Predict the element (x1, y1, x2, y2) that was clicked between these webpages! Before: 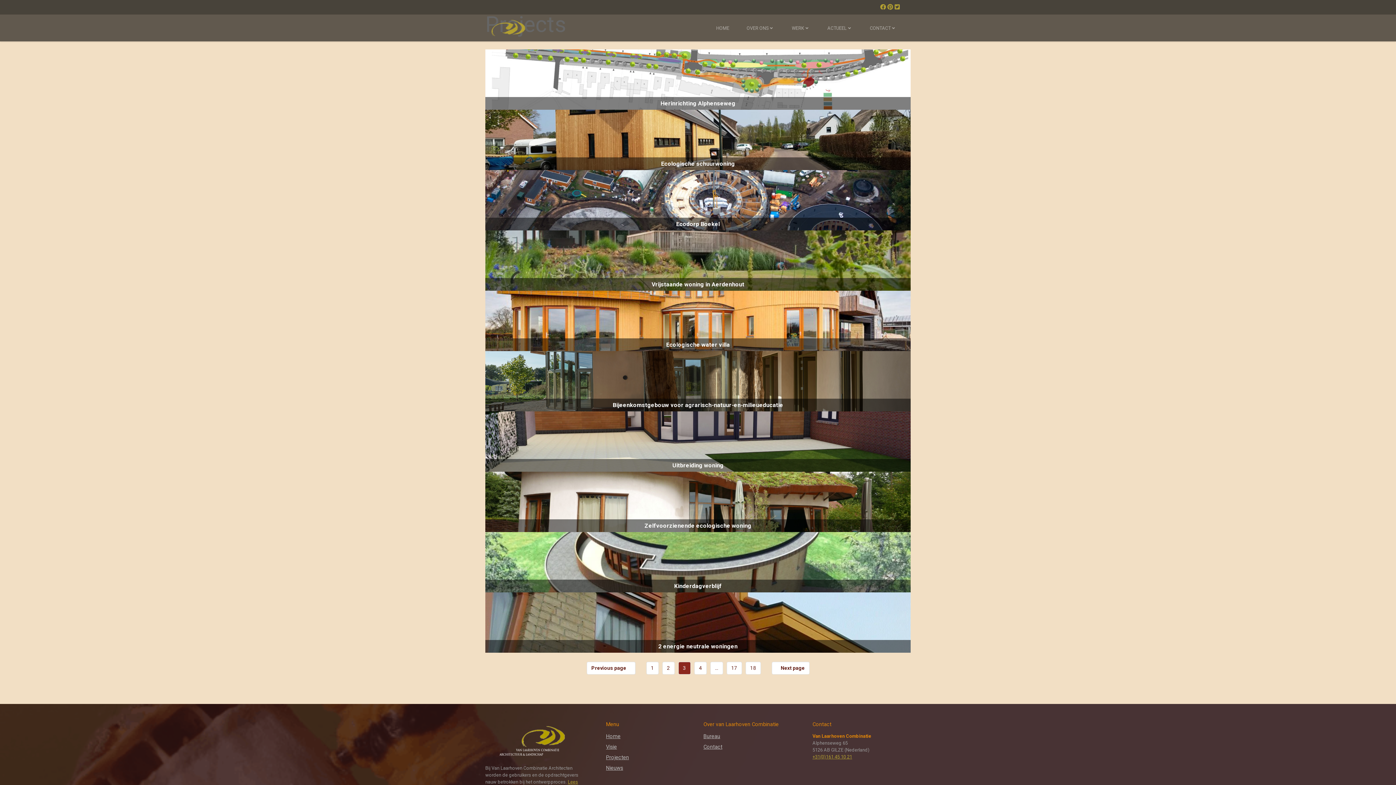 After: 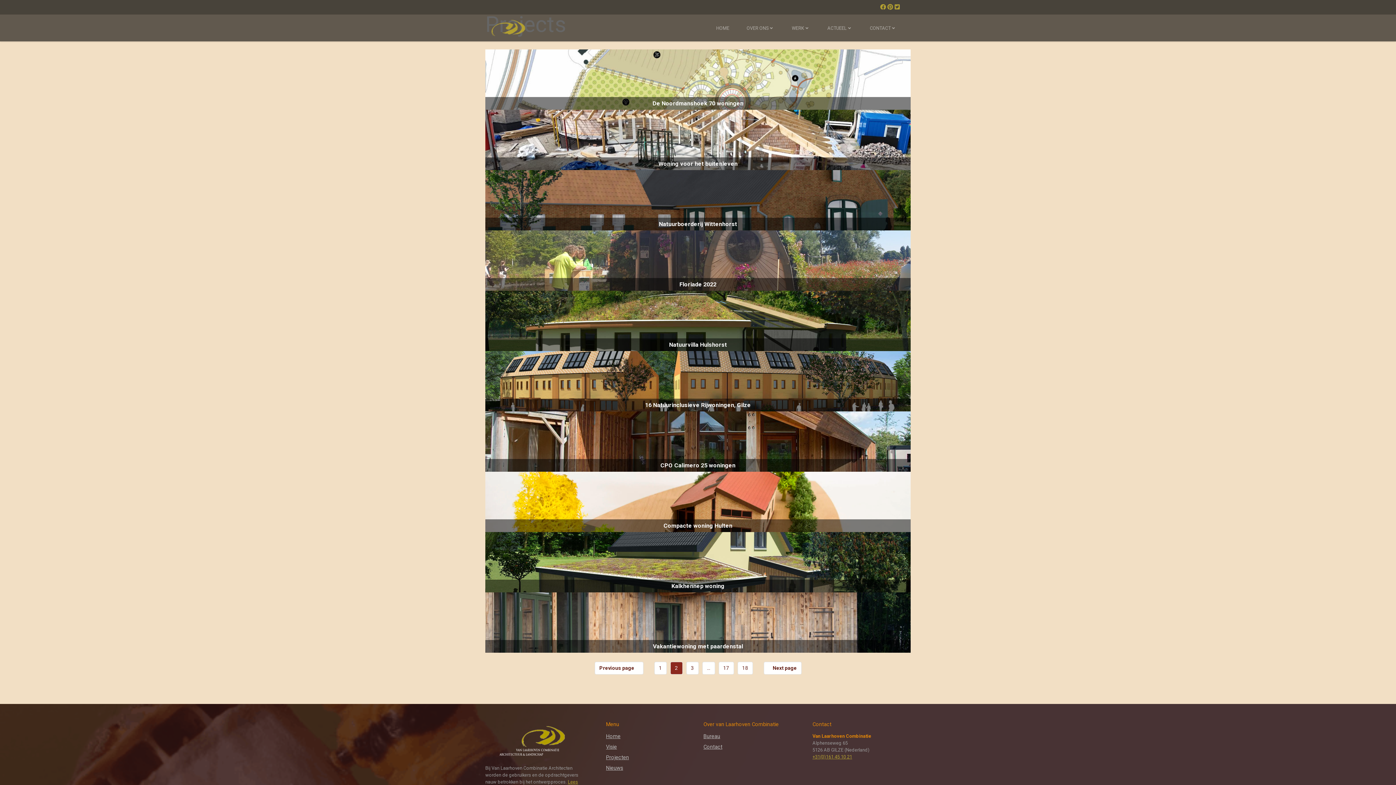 Action: label: Previous page bbox: (586, 662, 635, 674)